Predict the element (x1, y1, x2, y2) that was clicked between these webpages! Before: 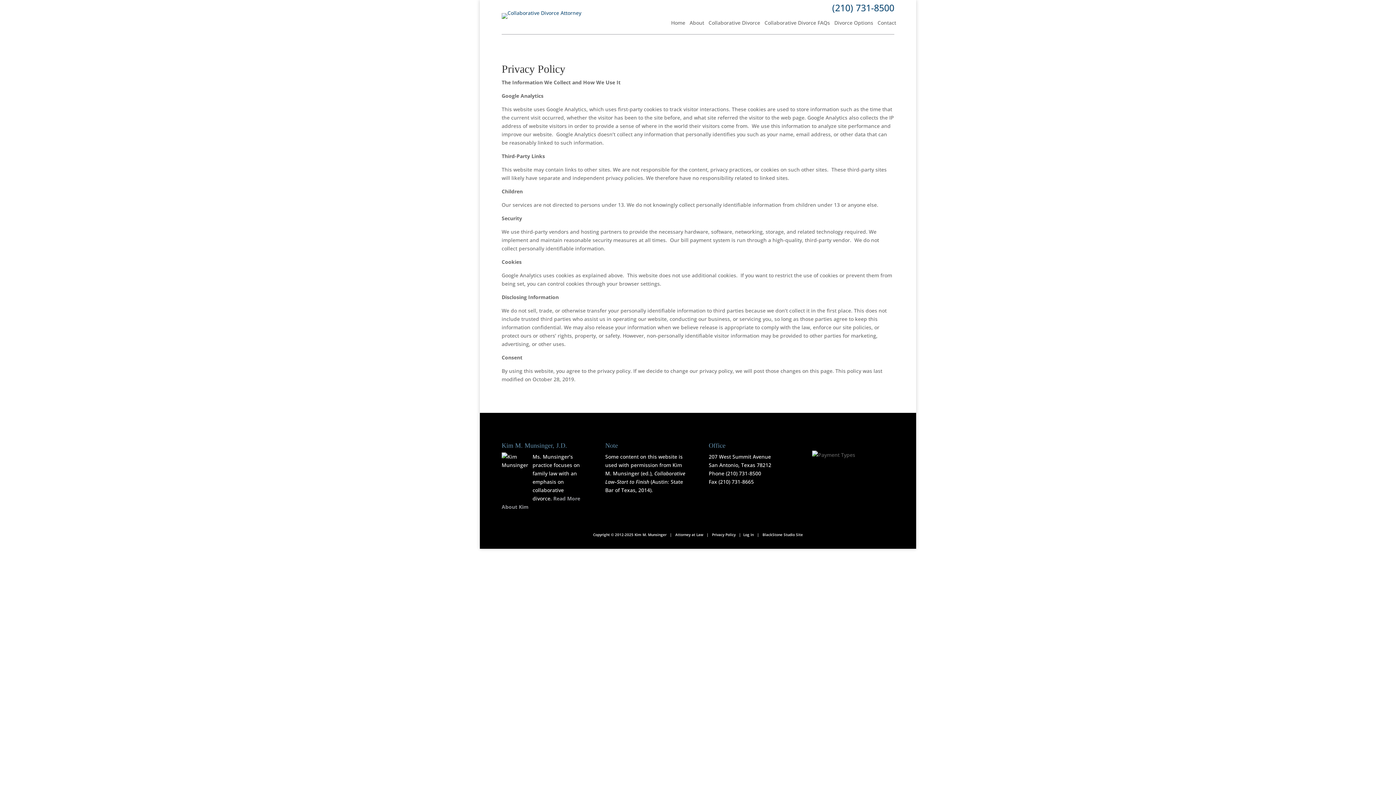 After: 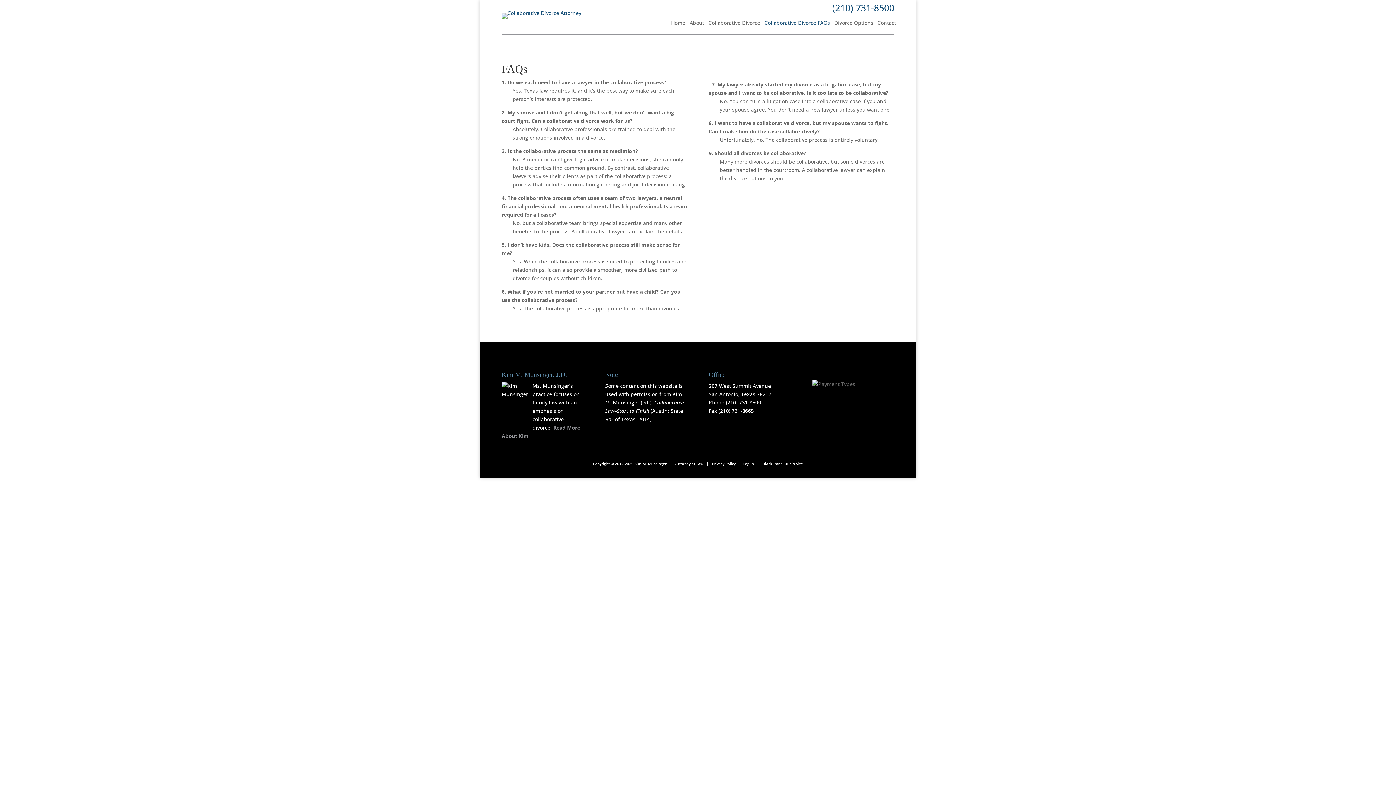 Action: bbox: (764, 20, 830, 28) label: Collaborative Divorce FAQs